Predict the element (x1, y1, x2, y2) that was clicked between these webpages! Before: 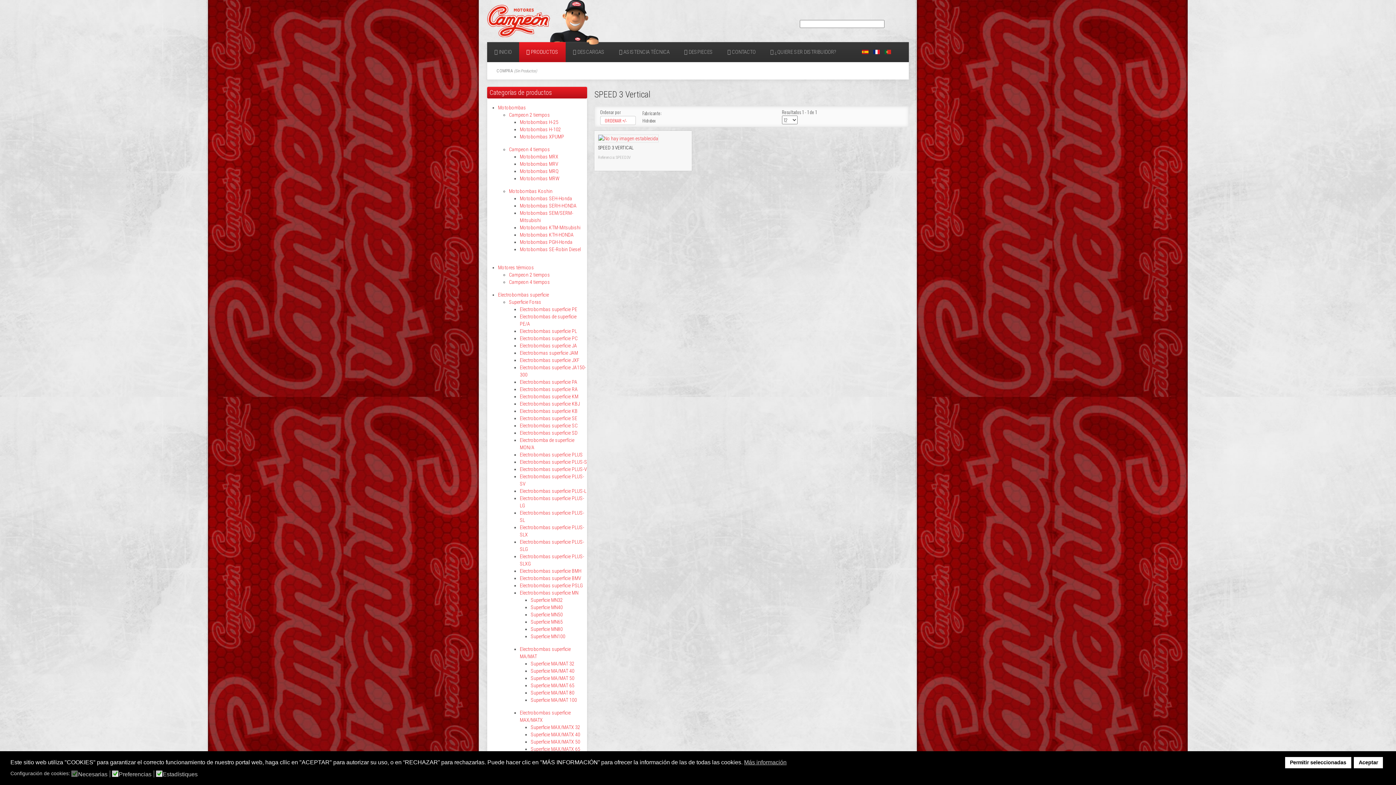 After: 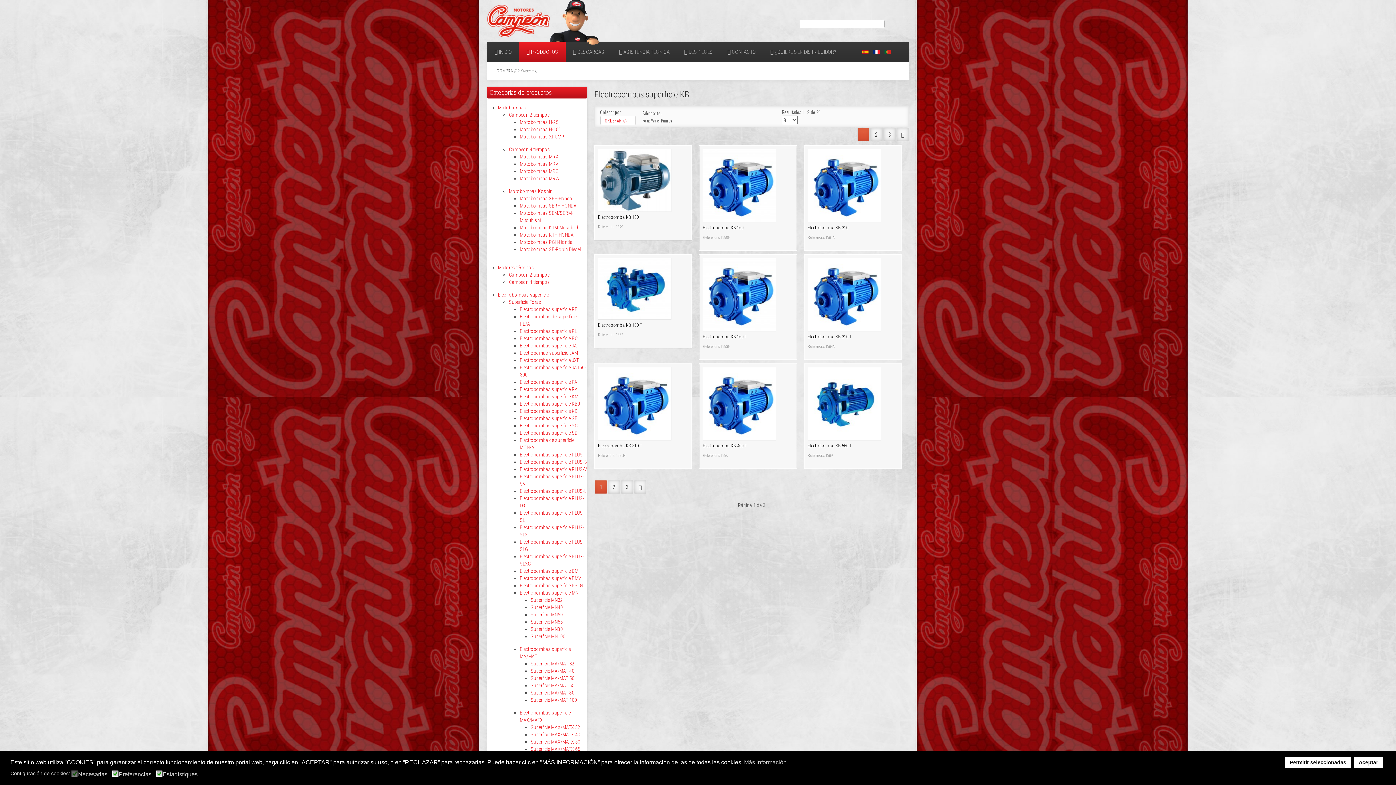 Action: label: Electrobombas superficie KB bbox: (520, 408, 577, 414)